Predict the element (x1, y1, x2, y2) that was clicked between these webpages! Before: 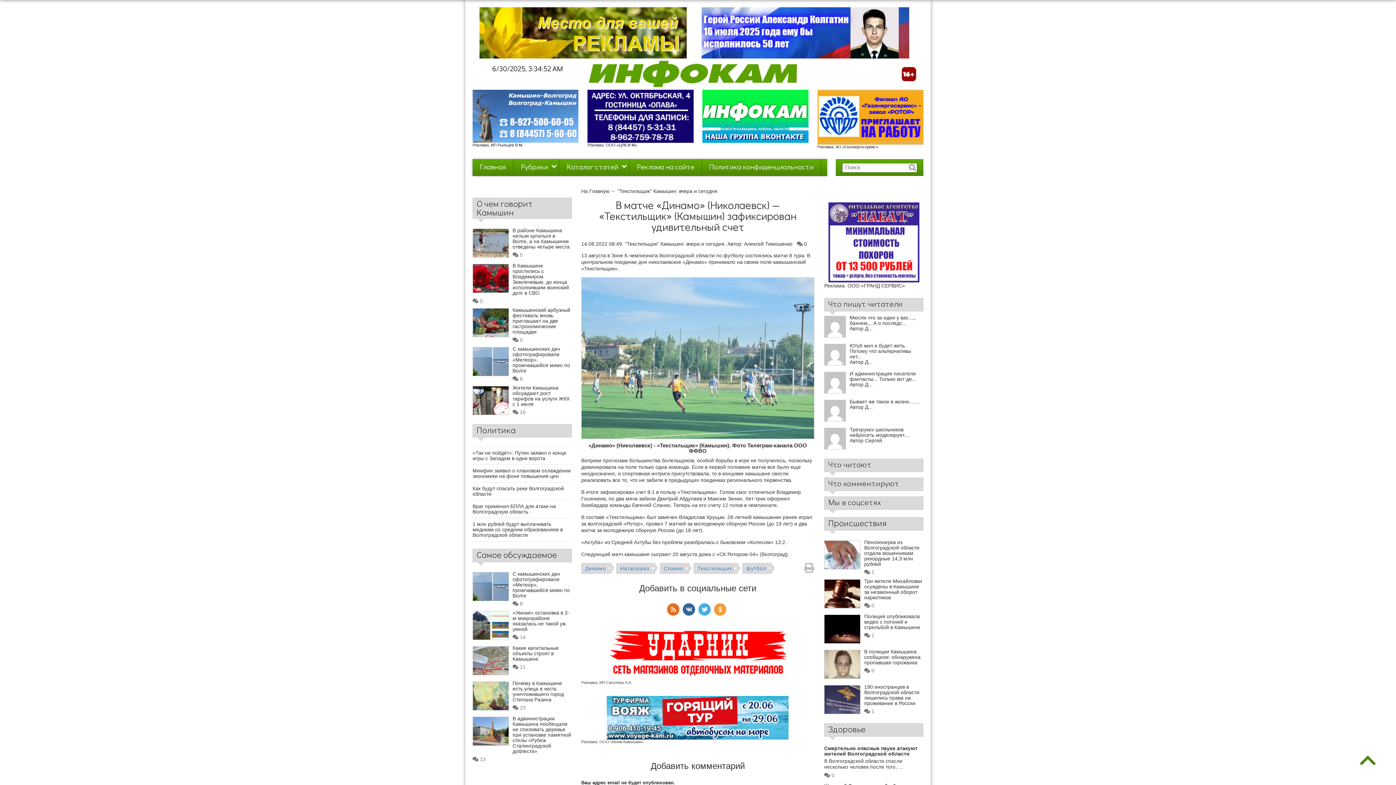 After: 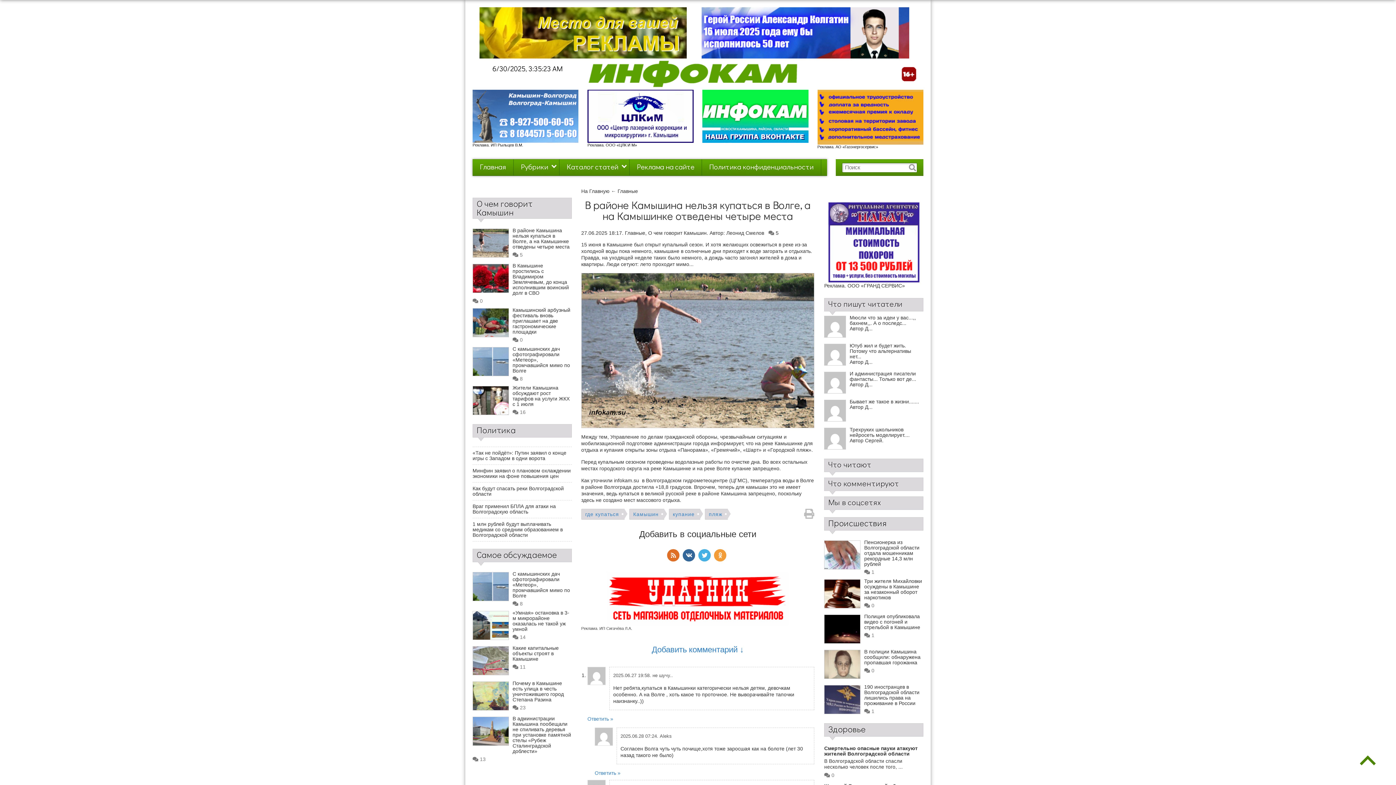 Action: label: В районе Камышина нельзя купаться в Волге, а на Камышинке отведены четыре места bbox: (512, 227, 571, 249)